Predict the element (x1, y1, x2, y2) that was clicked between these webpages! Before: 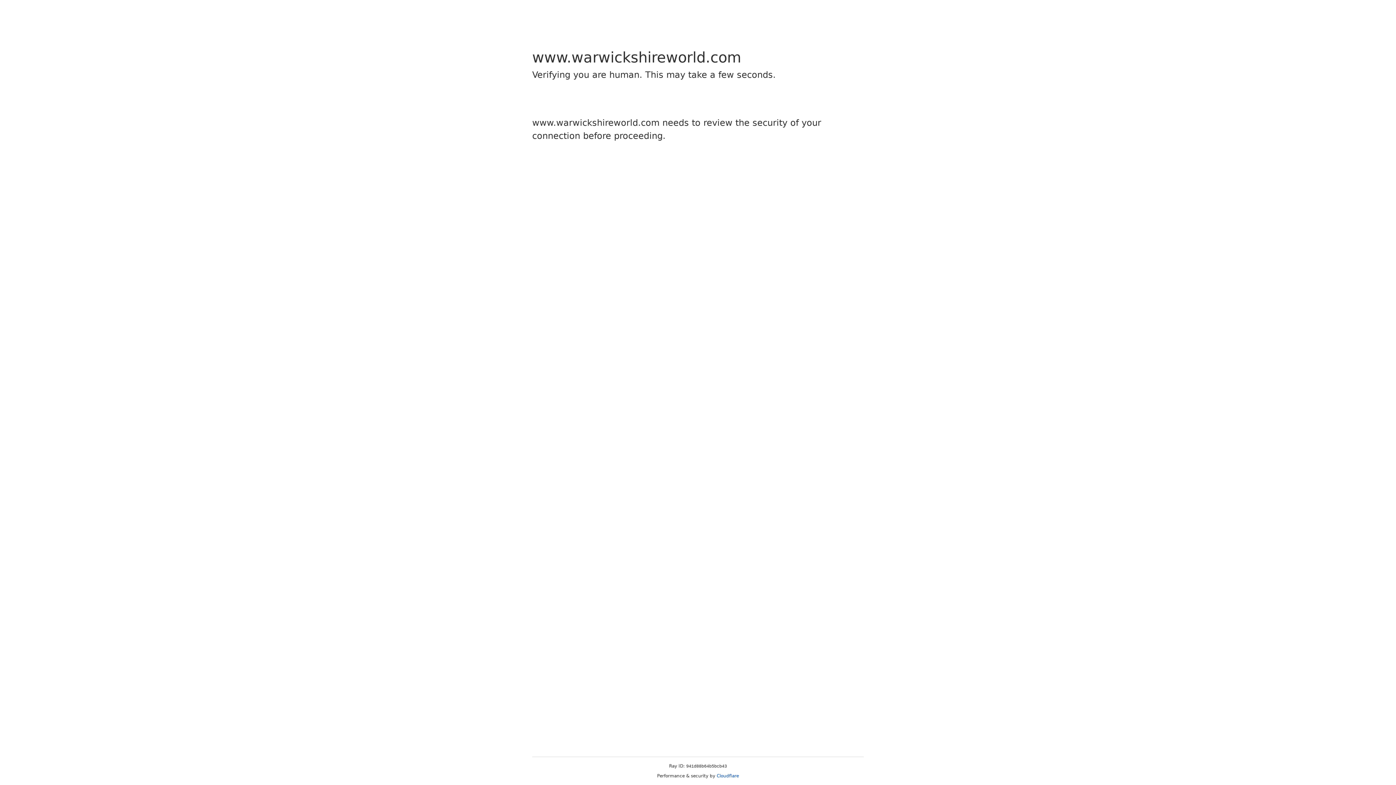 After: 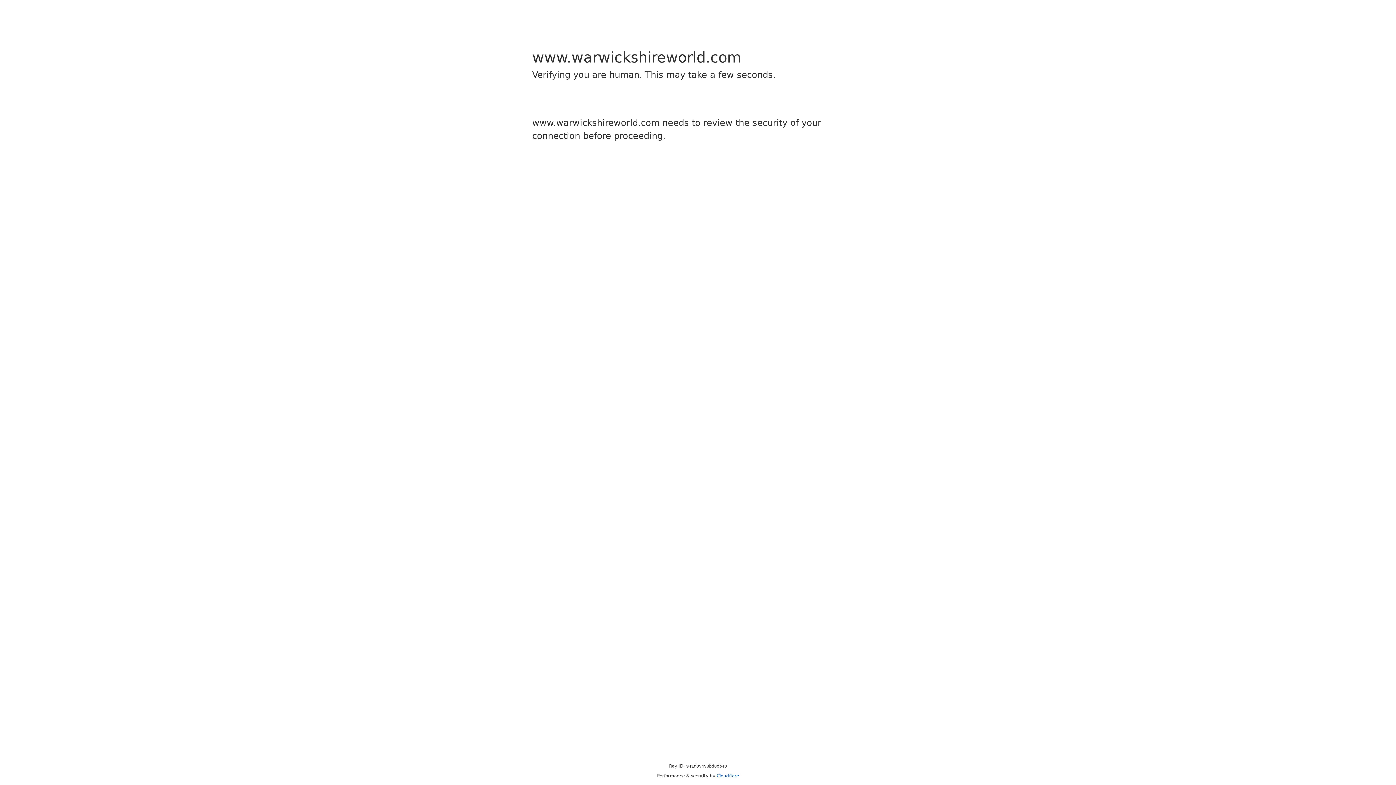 Action: bbox: (716, 773, 739, 778) label: Cloudflare